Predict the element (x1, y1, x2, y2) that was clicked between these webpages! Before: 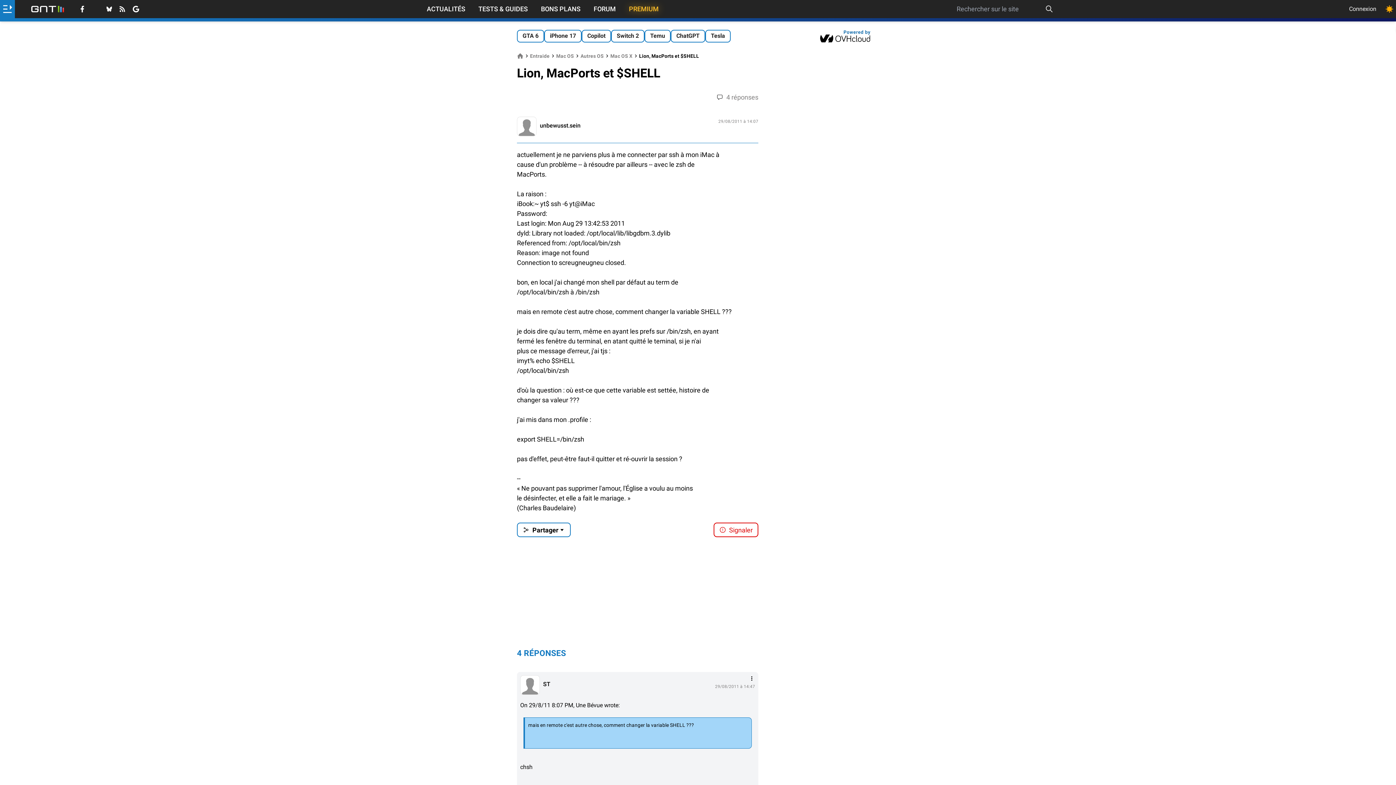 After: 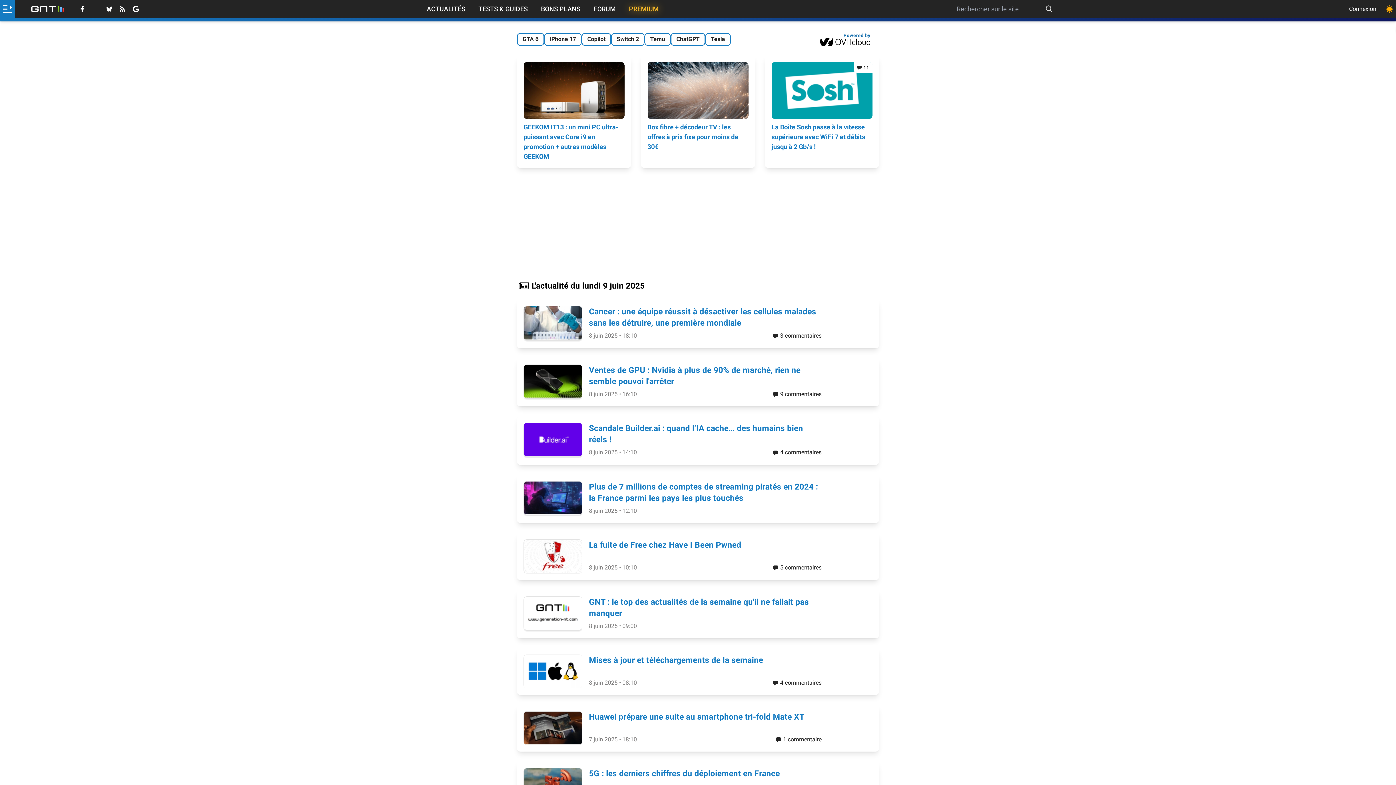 Action: bbox: (517, 52, 523, 59)